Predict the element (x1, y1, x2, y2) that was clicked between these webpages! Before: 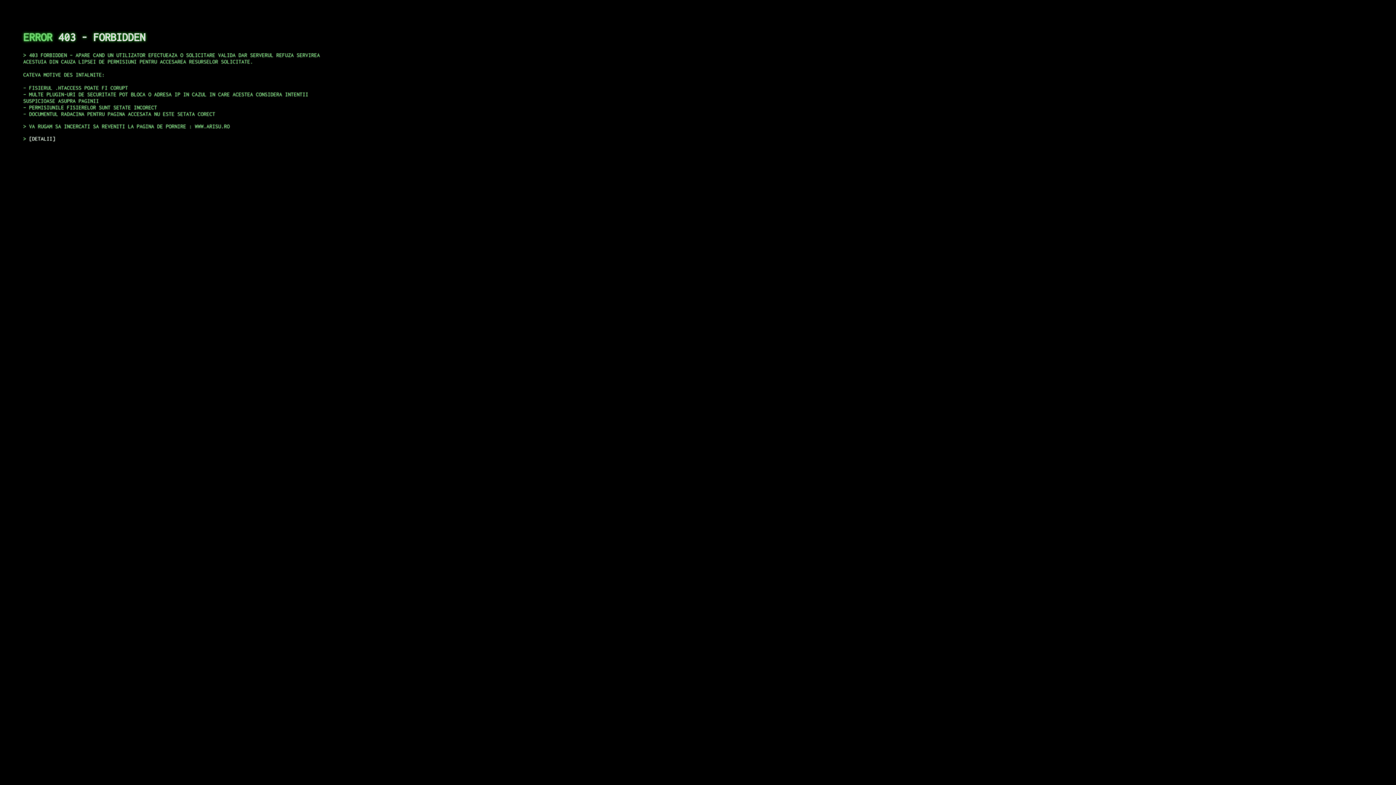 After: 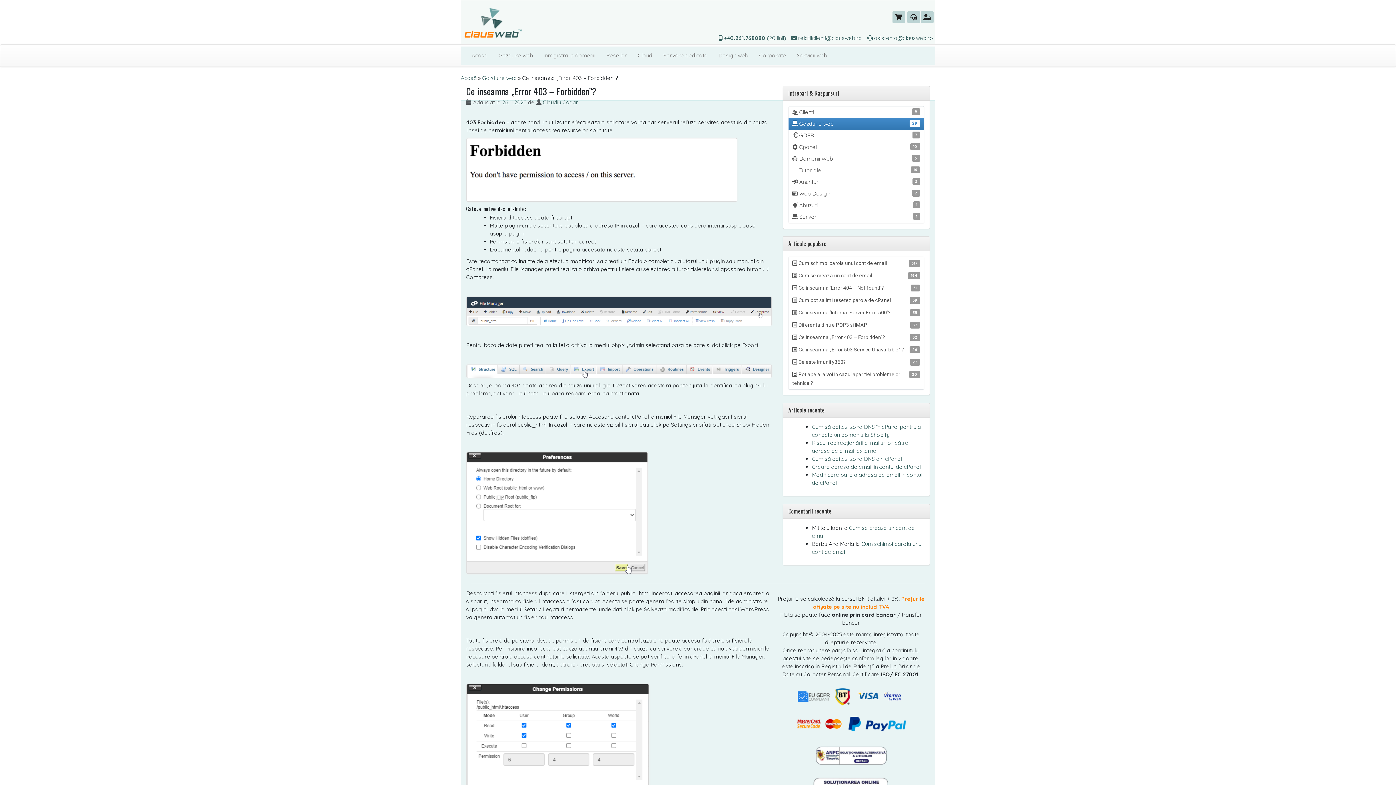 Action: bbox: (29, 135, 55, 141) label: DETALII